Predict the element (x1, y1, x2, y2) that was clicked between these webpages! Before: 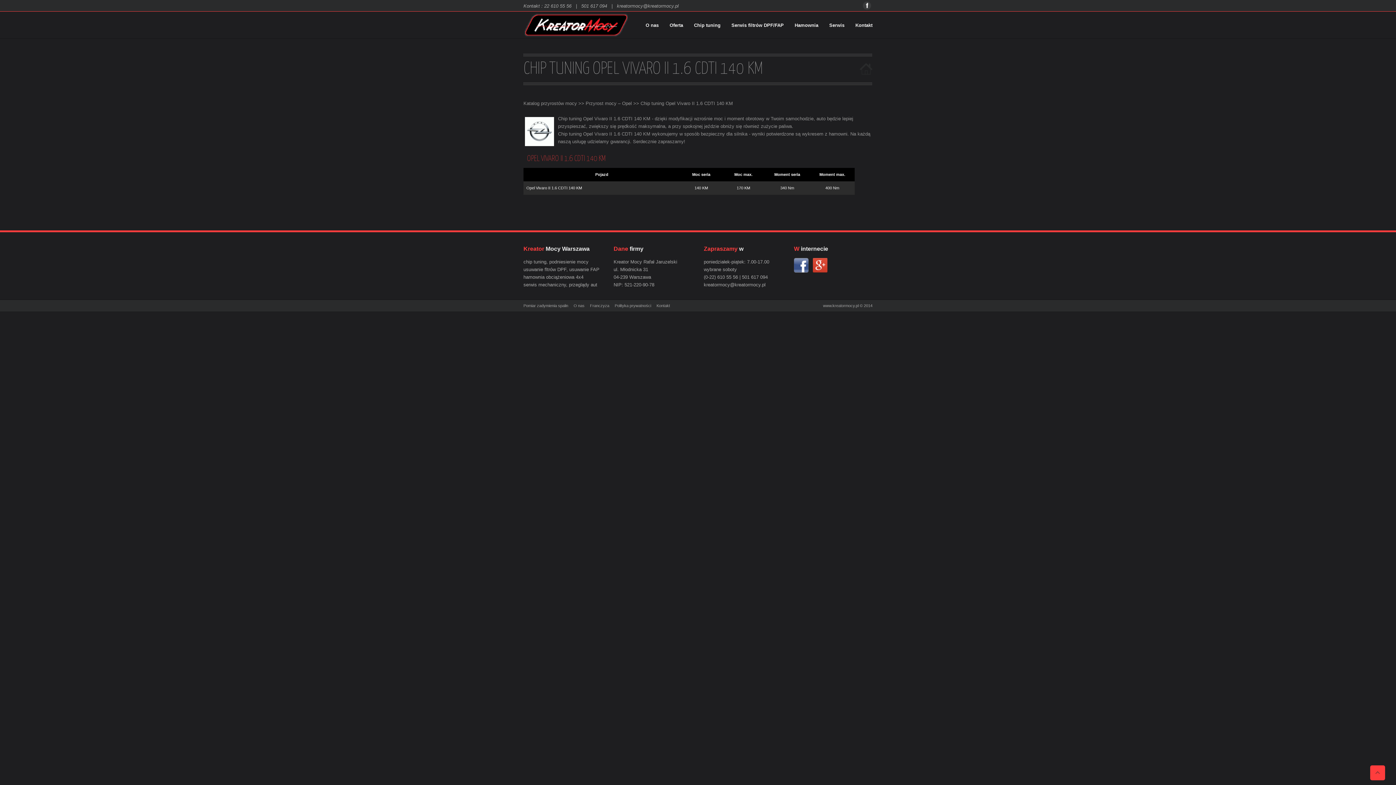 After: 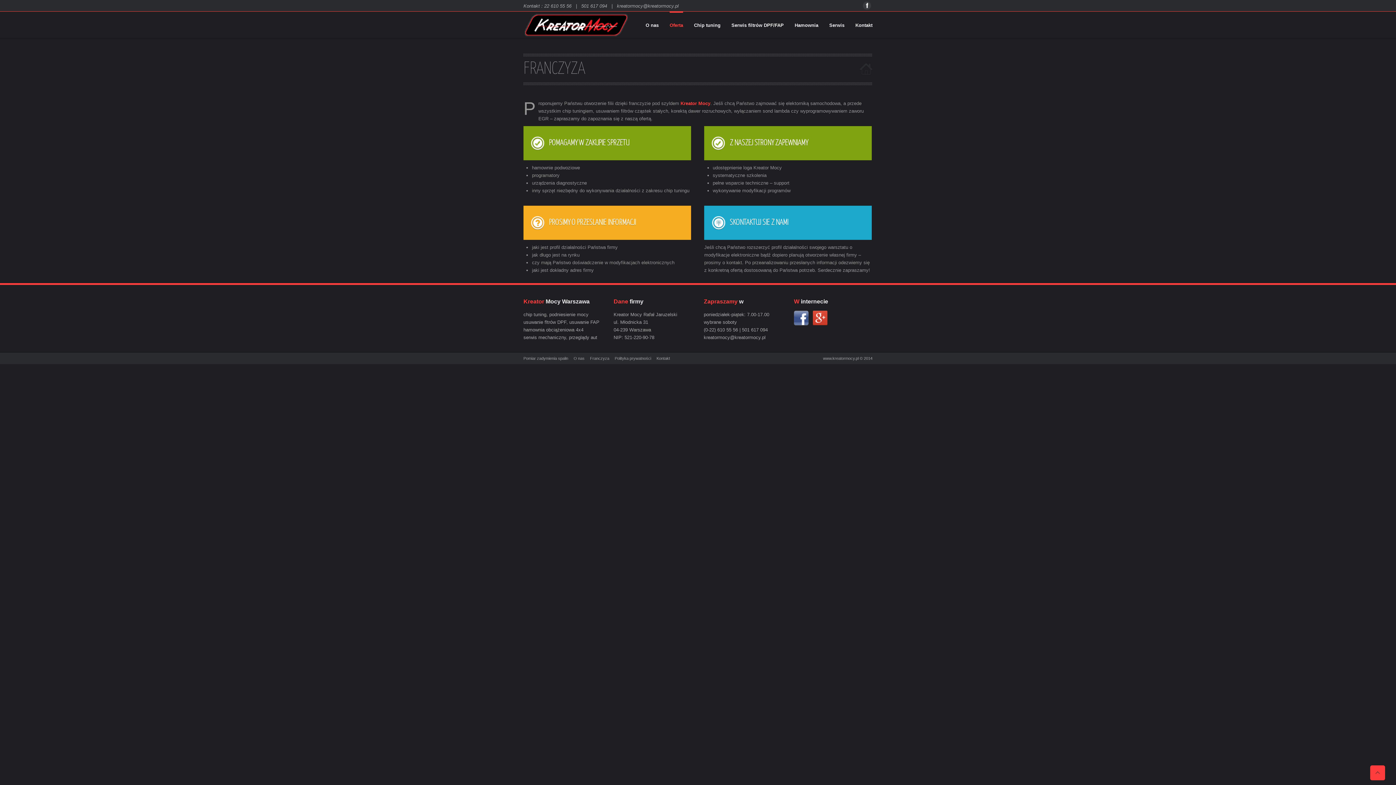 Action: bbox: (590, 303, 609, 308) label: Franczyza